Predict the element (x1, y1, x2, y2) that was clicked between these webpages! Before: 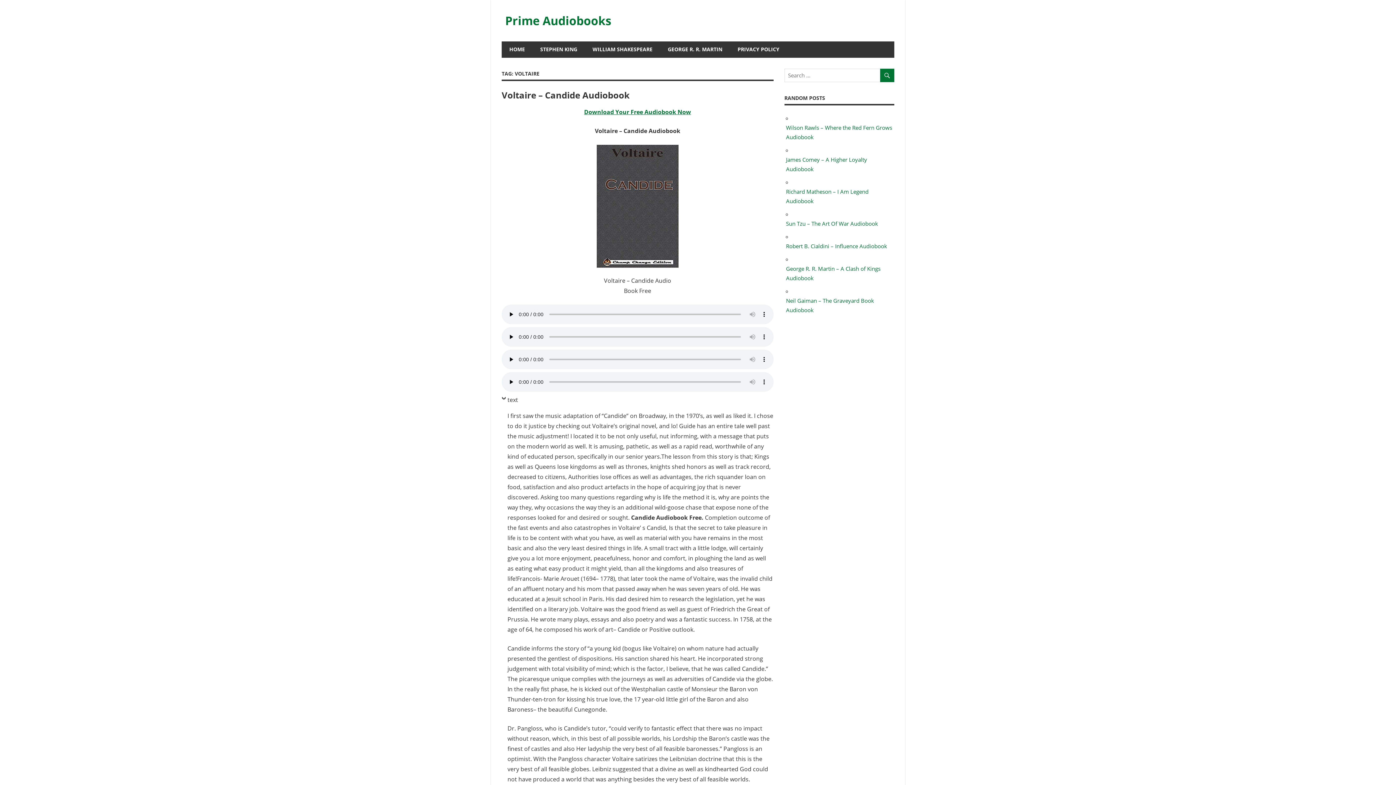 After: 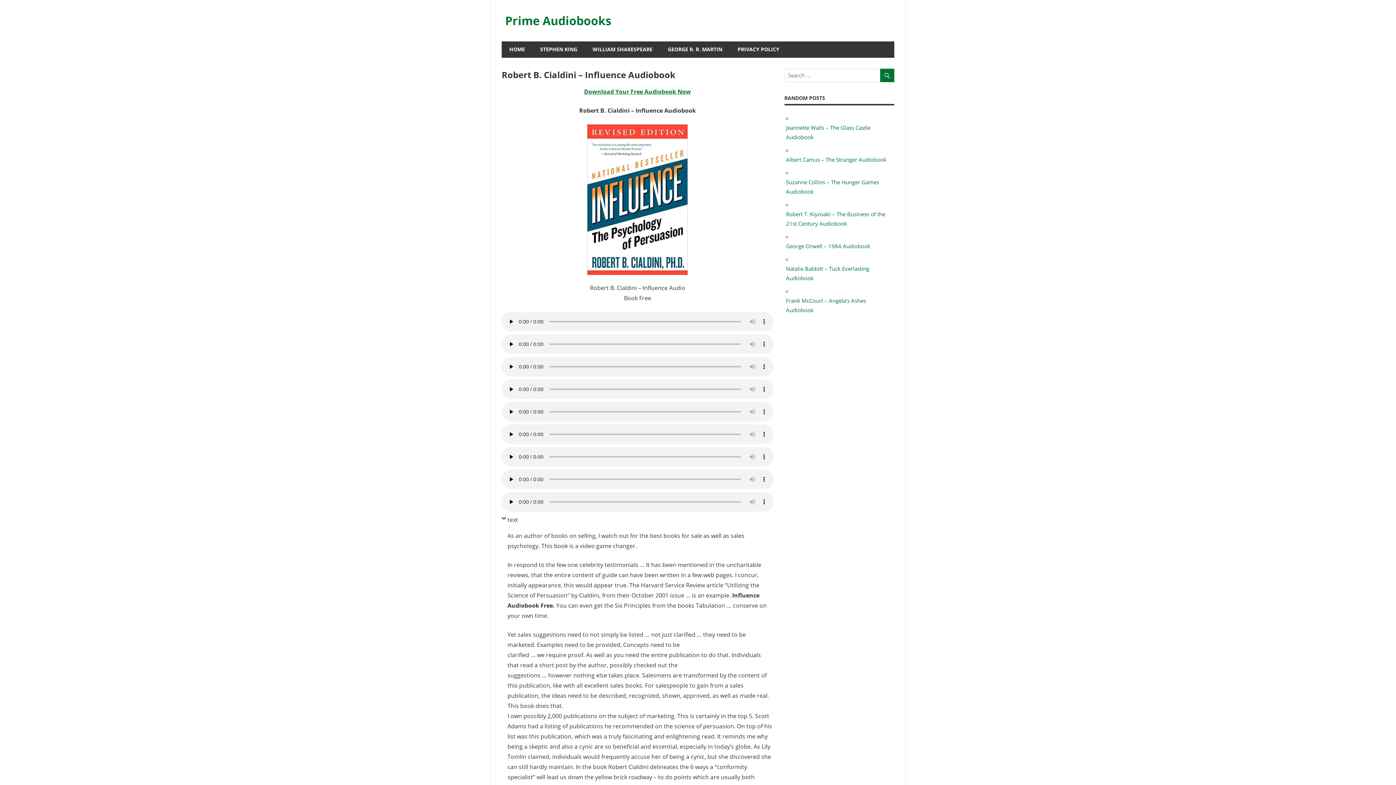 Action: label: Robert B. Cialdini – Influence Audiobook bbox: (786, 242, 887, 249)